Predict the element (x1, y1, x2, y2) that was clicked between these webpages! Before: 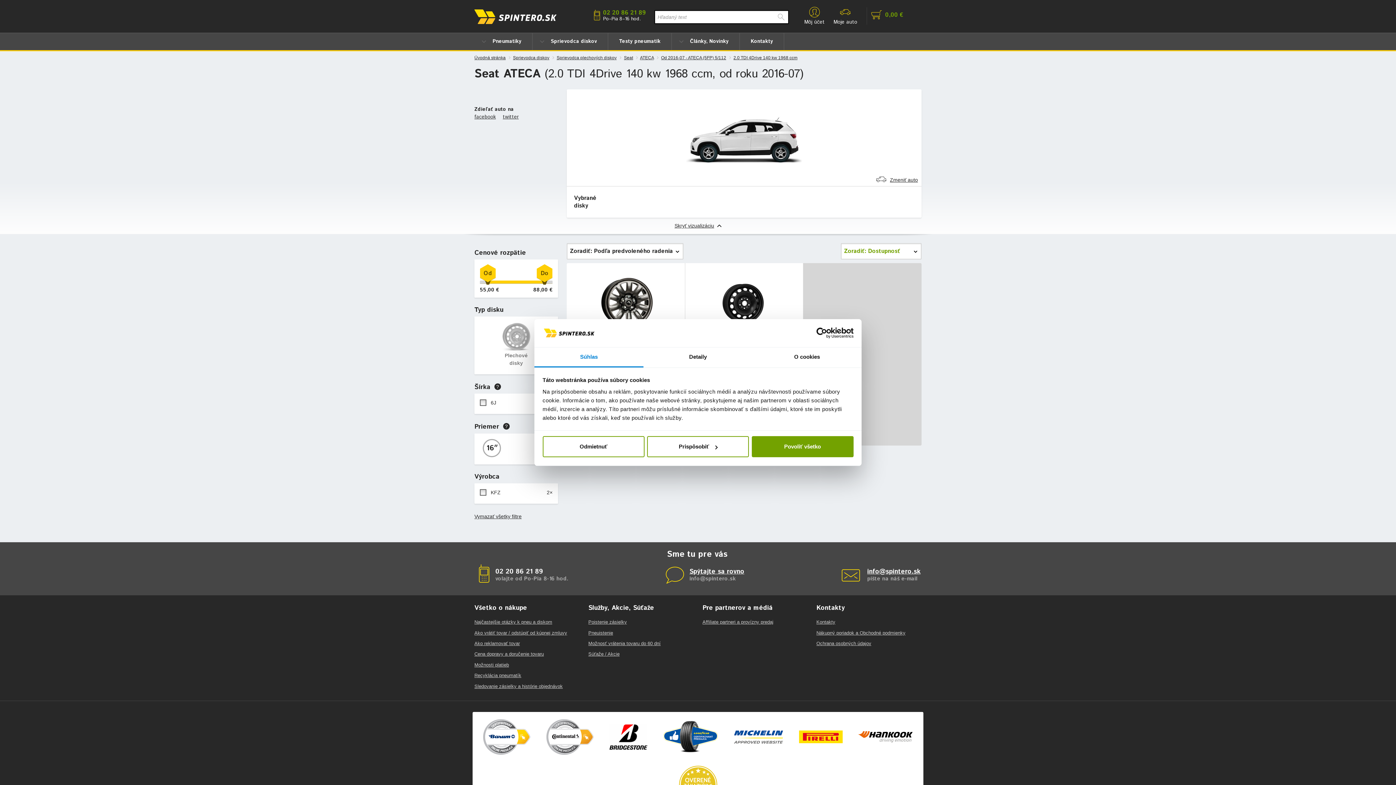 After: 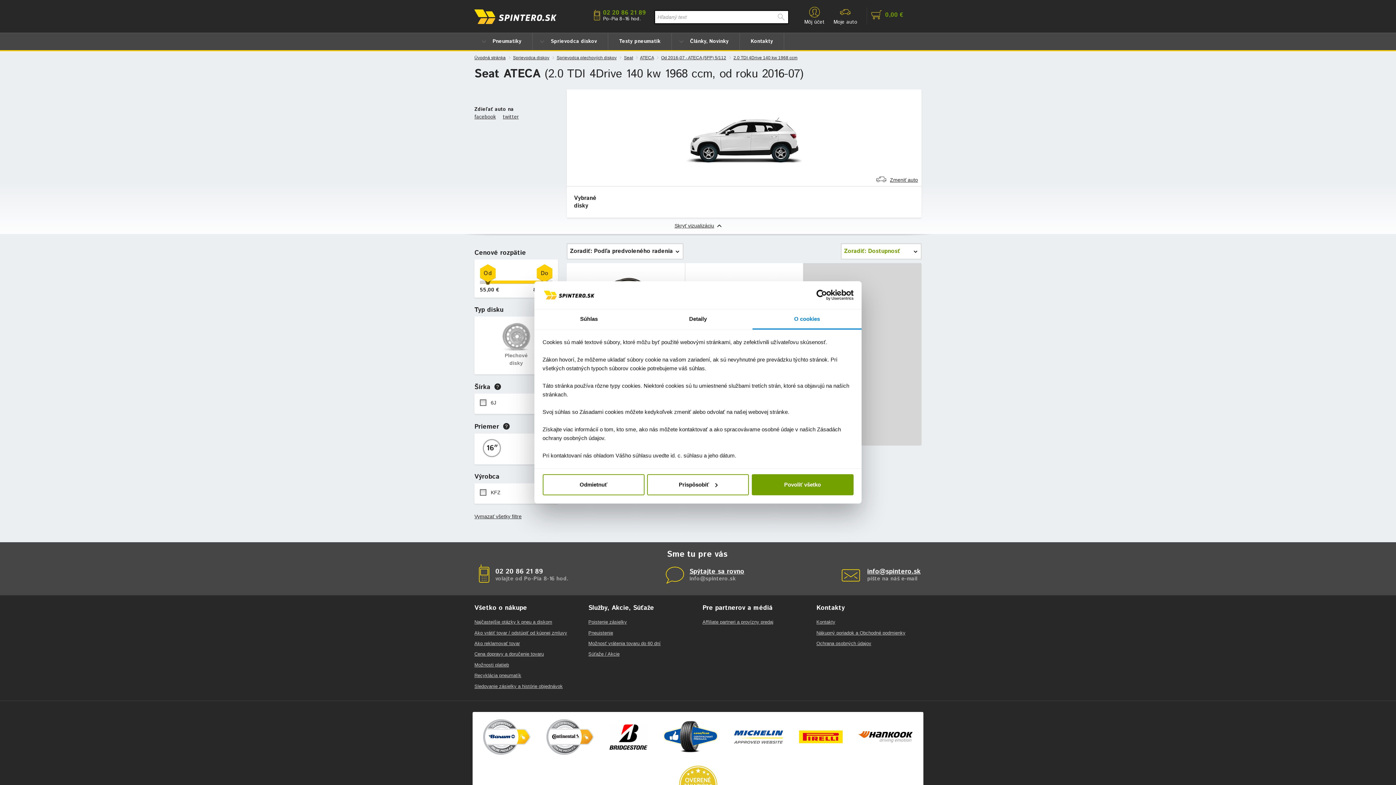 Action: label: O cookies bbox: (752, 347, 861, 367)